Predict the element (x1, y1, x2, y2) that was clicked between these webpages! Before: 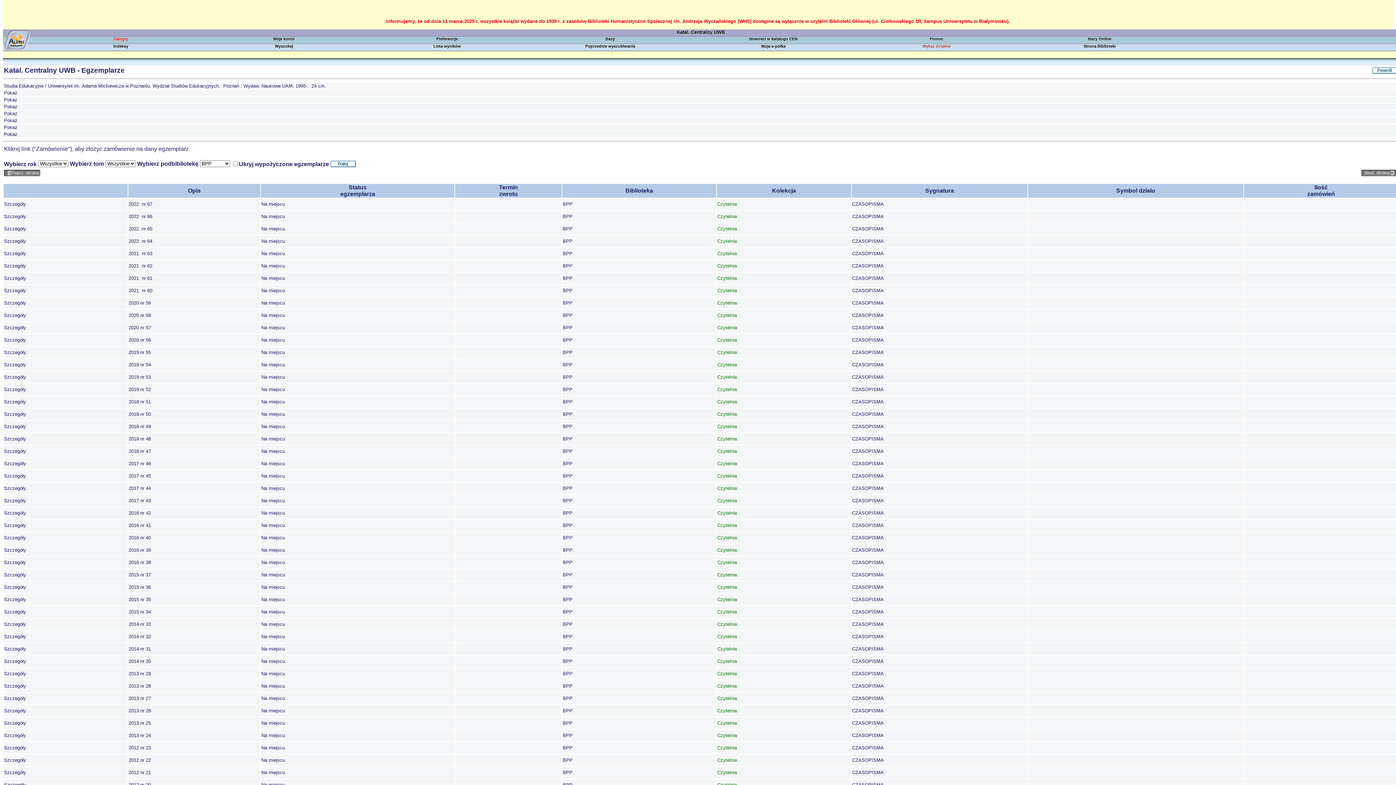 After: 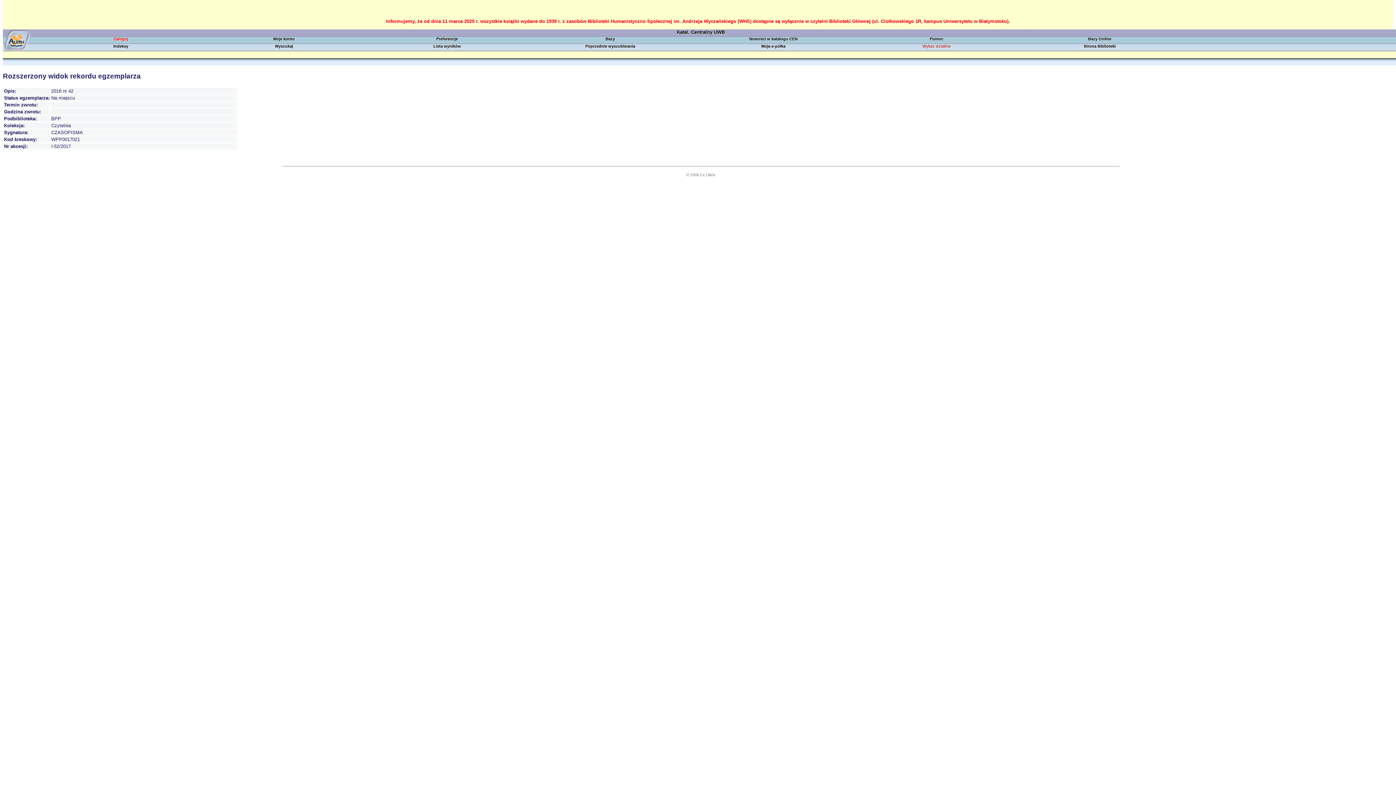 Action: label: Szczegóły bbox: (4, 510, 26, 516)